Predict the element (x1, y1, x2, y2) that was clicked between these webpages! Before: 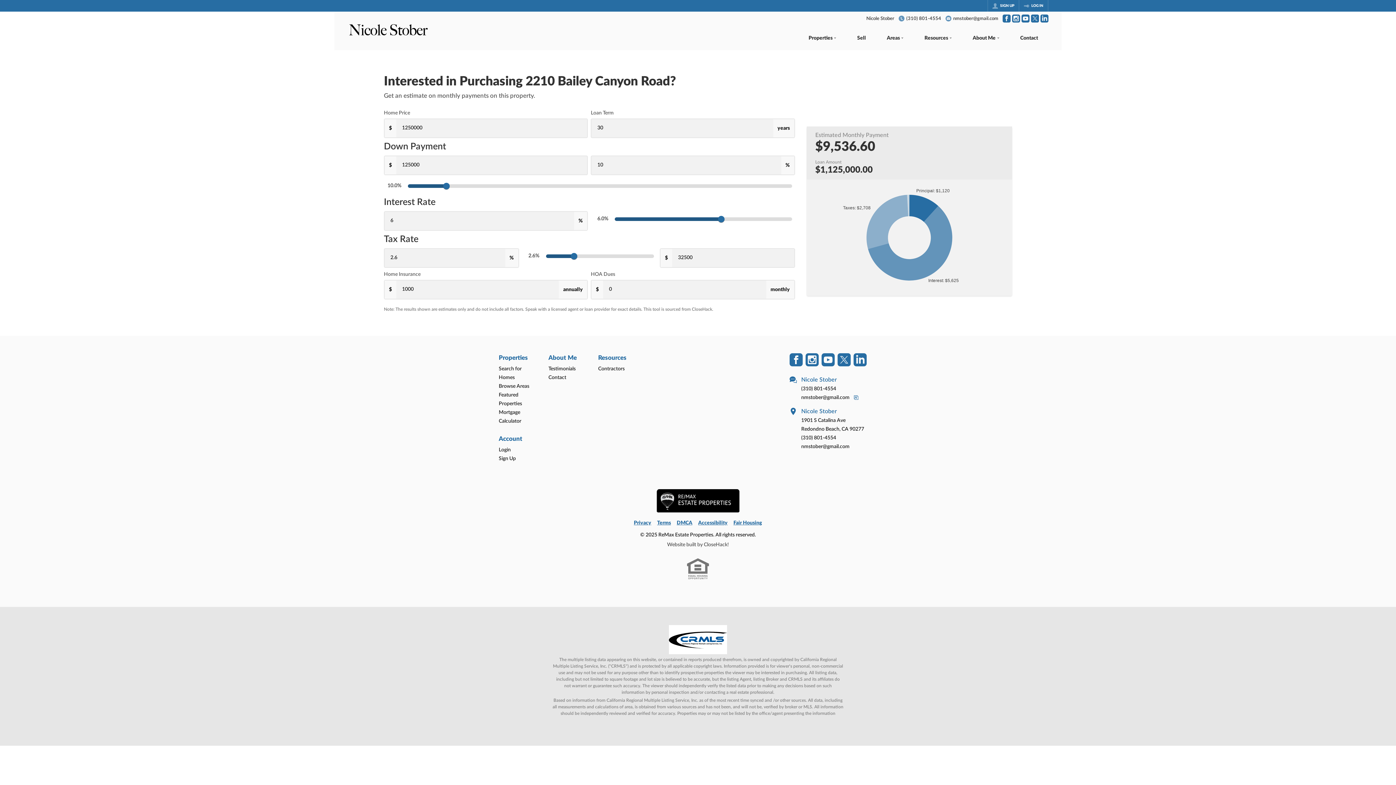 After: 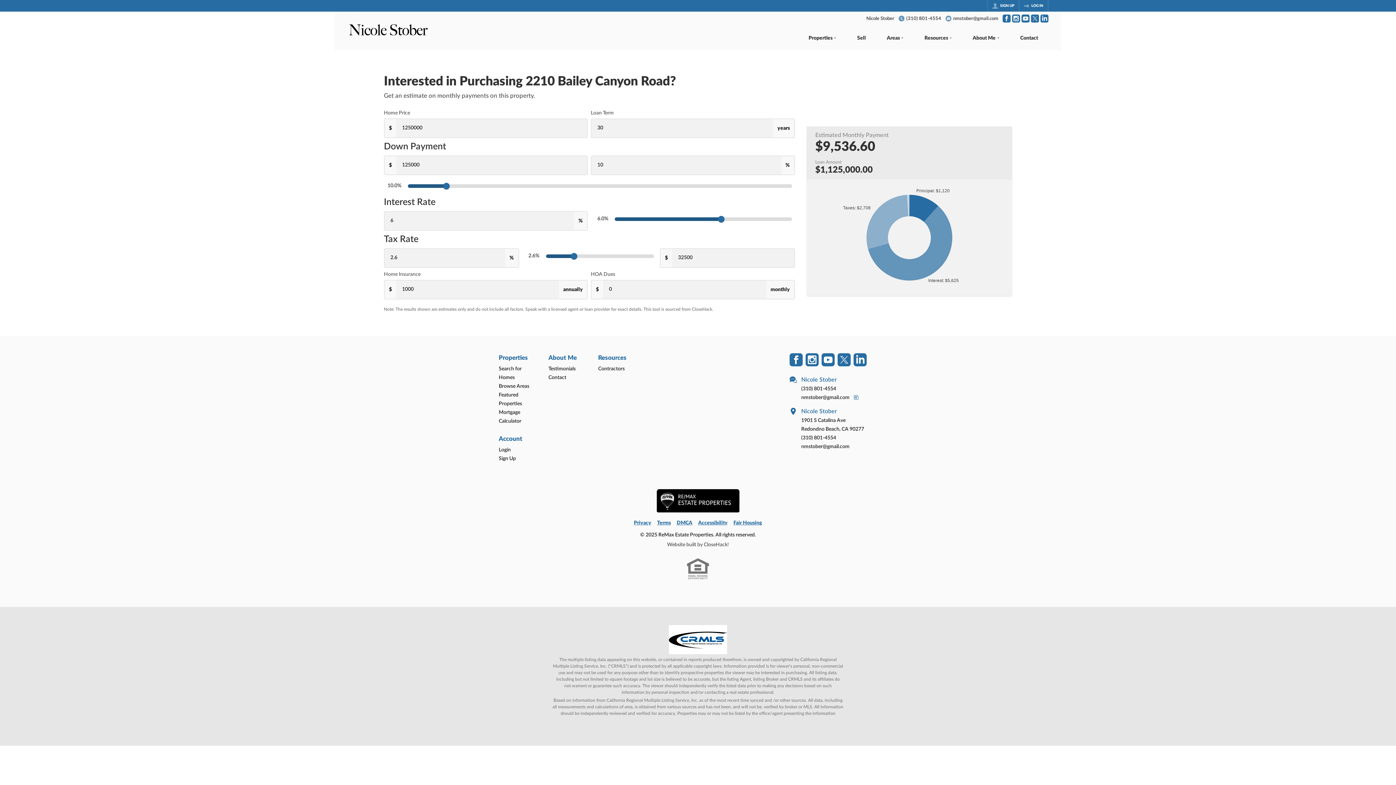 Action: label: Go to YouTube Page bbox: (1021, 14, 1029, 22)